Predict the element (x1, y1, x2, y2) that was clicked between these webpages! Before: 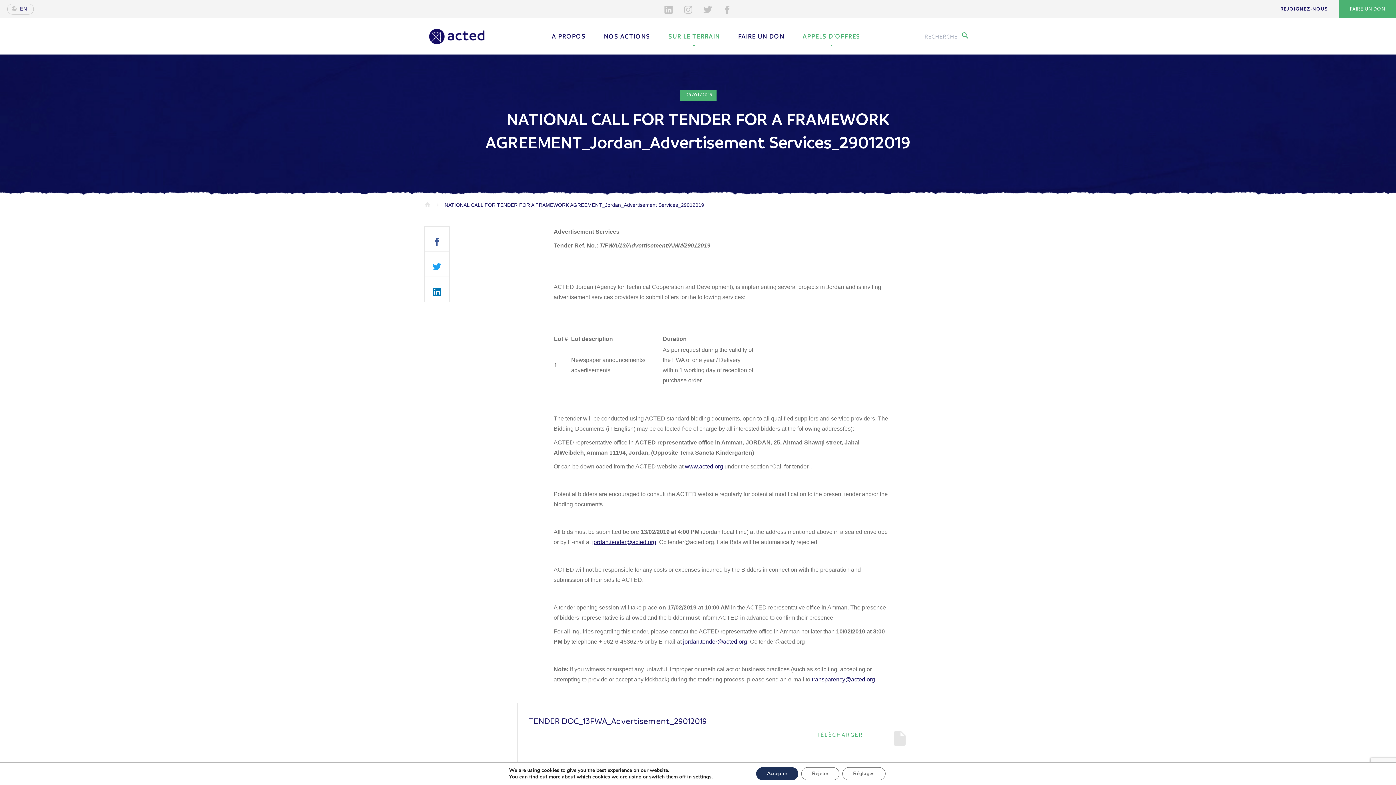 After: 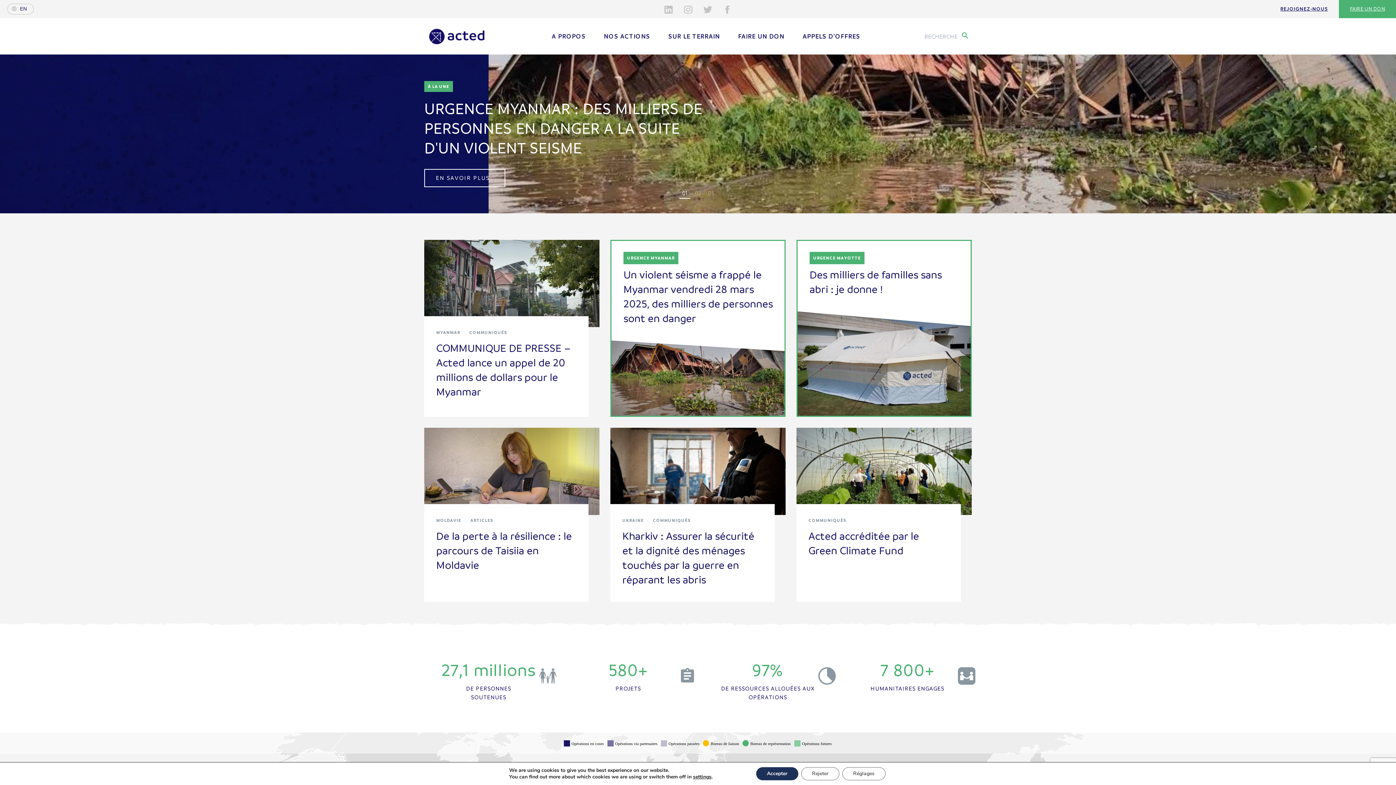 Action: label: home bbox: (424, 202, 430, 208)